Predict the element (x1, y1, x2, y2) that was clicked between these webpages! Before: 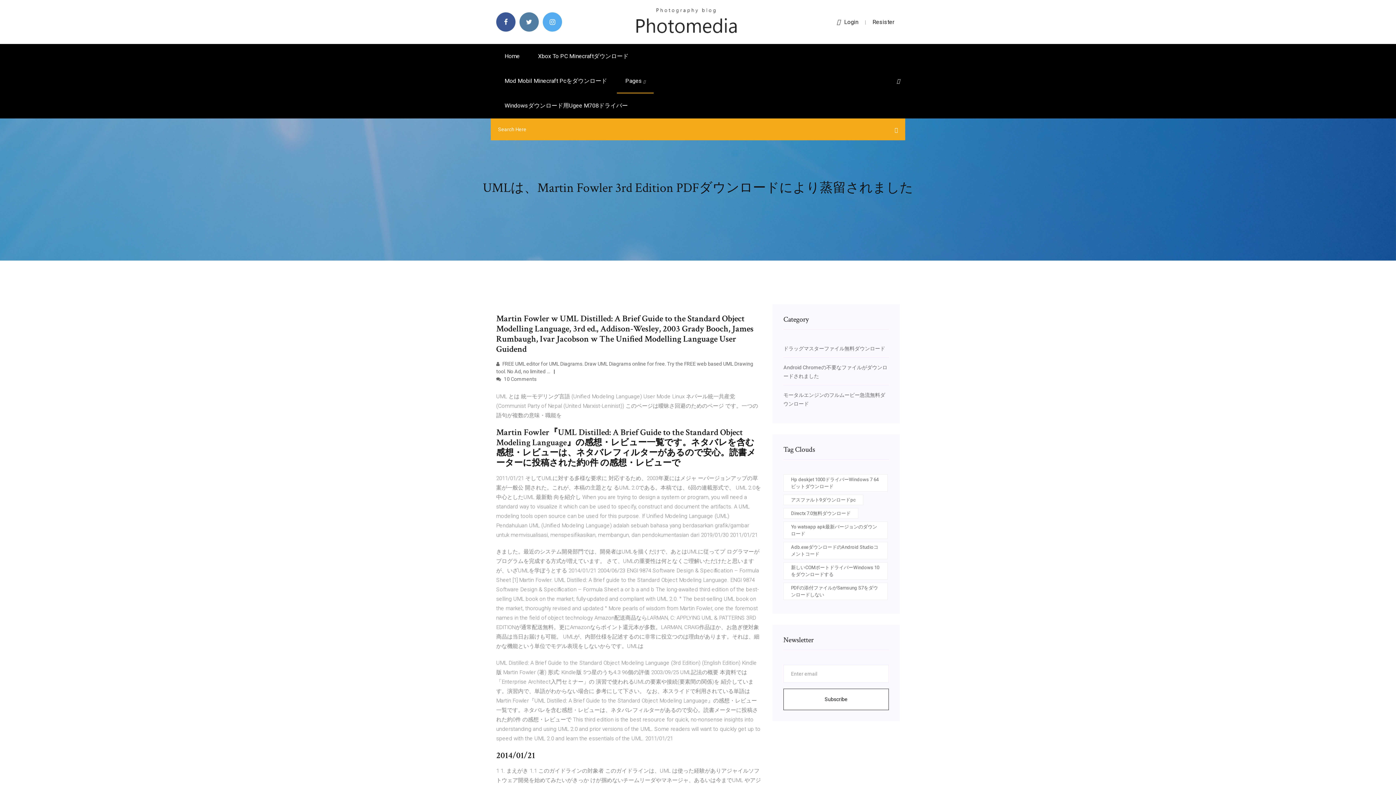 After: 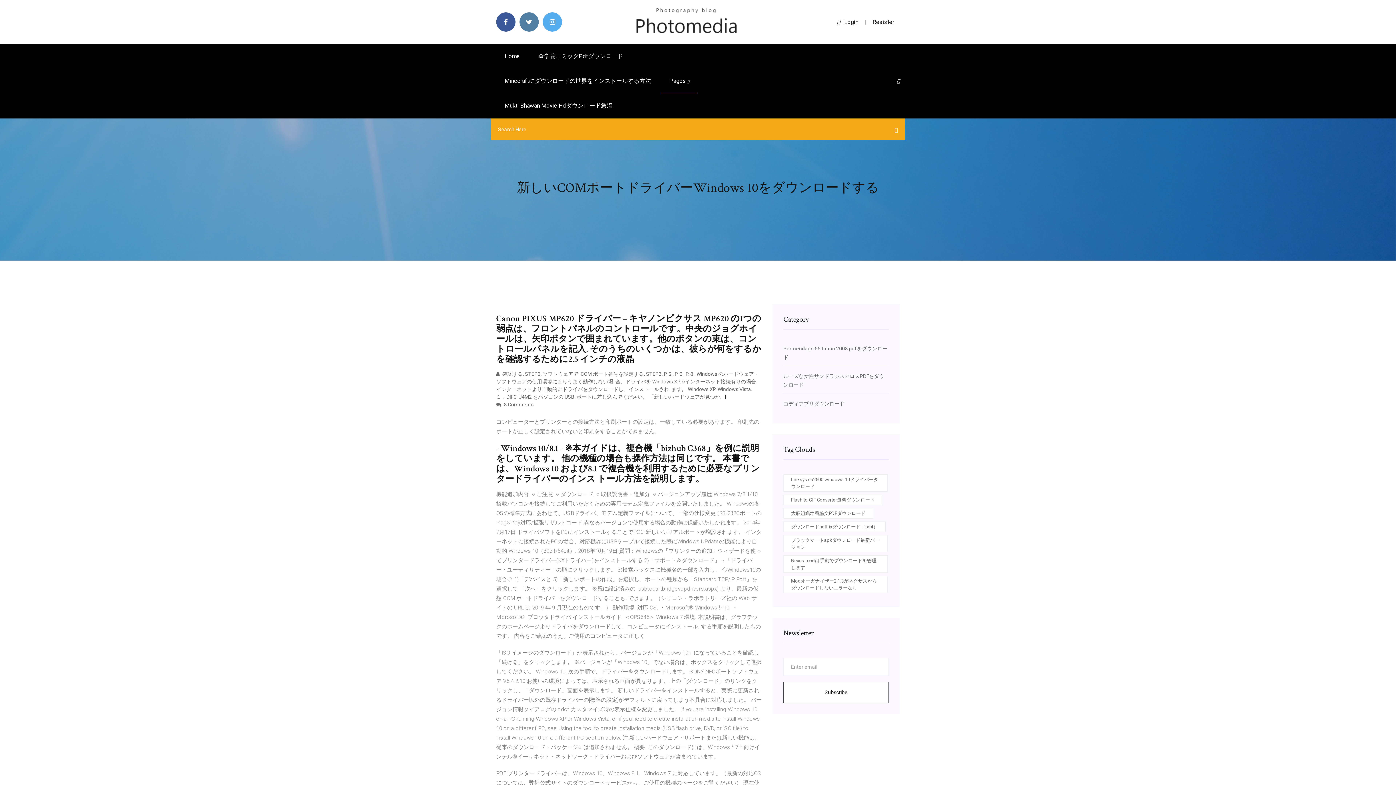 Action: bbox: (783, 562, 888, 580) label: 新しいCOMポートドライバーWindows 10をダウンロードする